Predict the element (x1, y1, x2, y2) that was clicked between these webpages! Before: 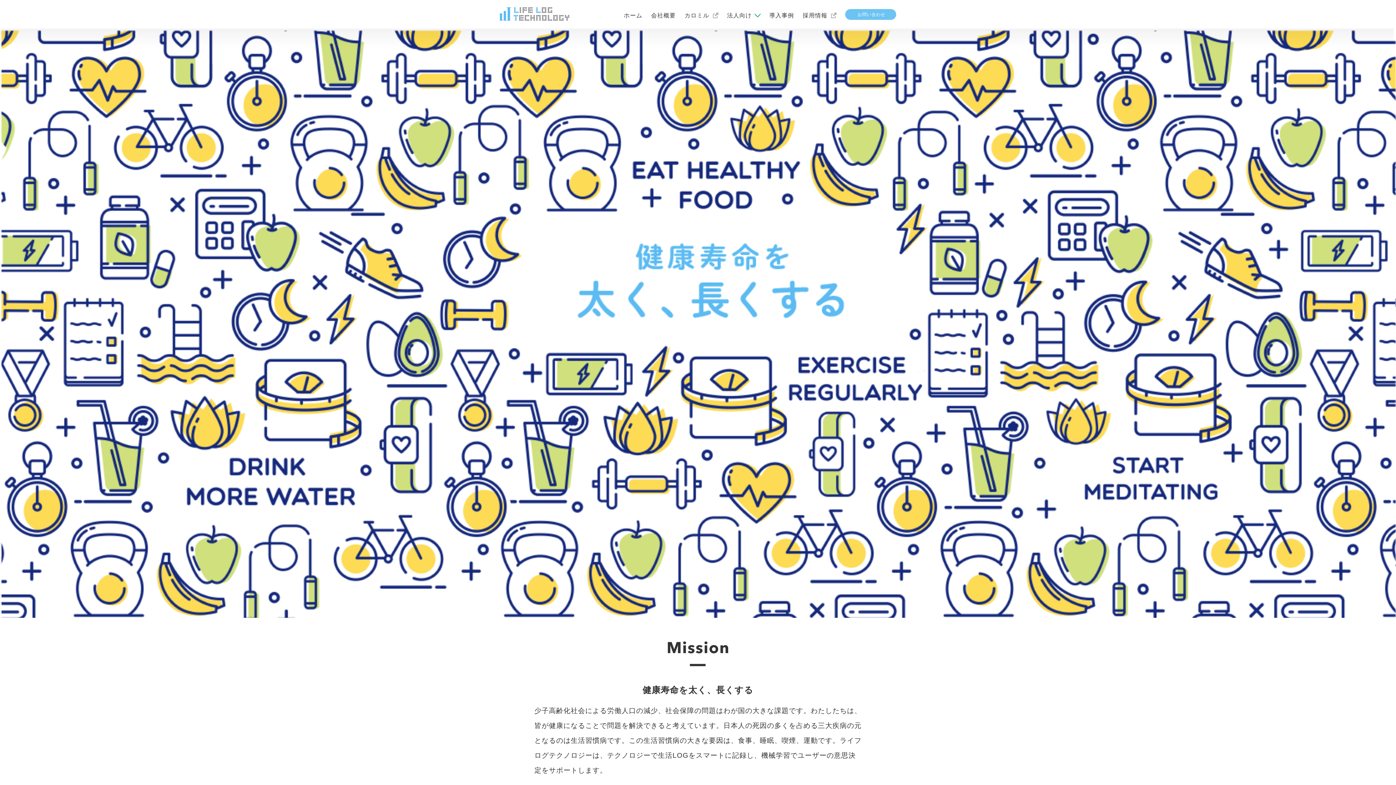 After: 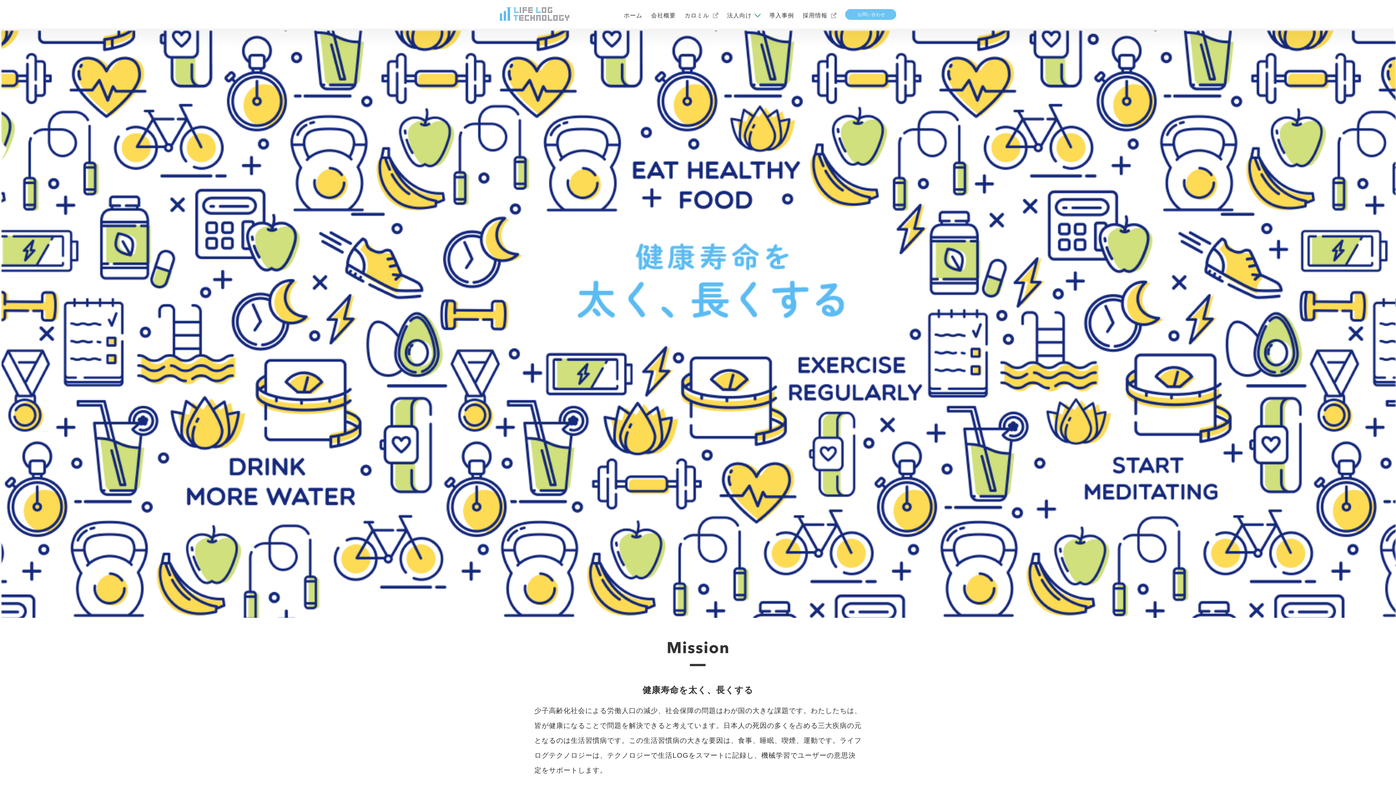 Action: bbox: (624, 12, 642, 18) label: ホーム